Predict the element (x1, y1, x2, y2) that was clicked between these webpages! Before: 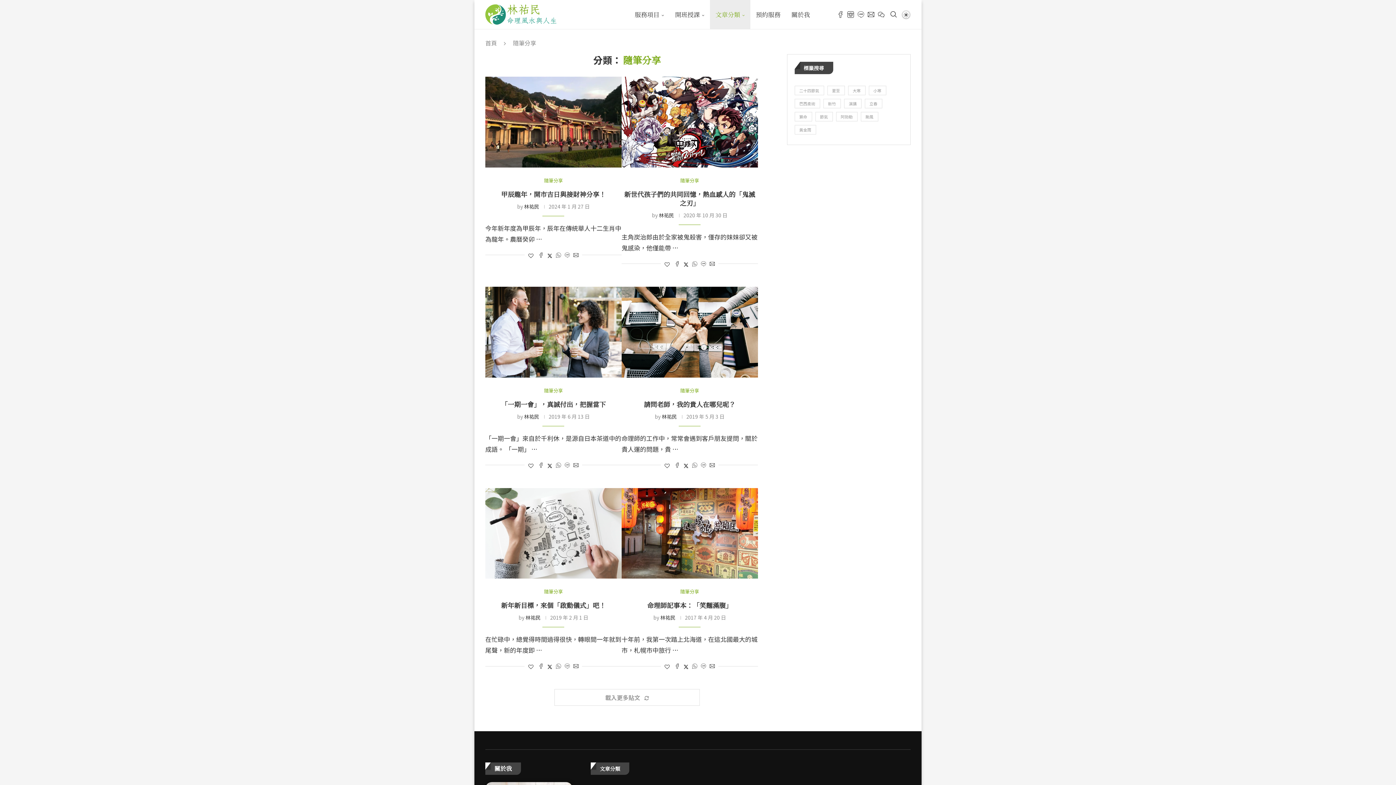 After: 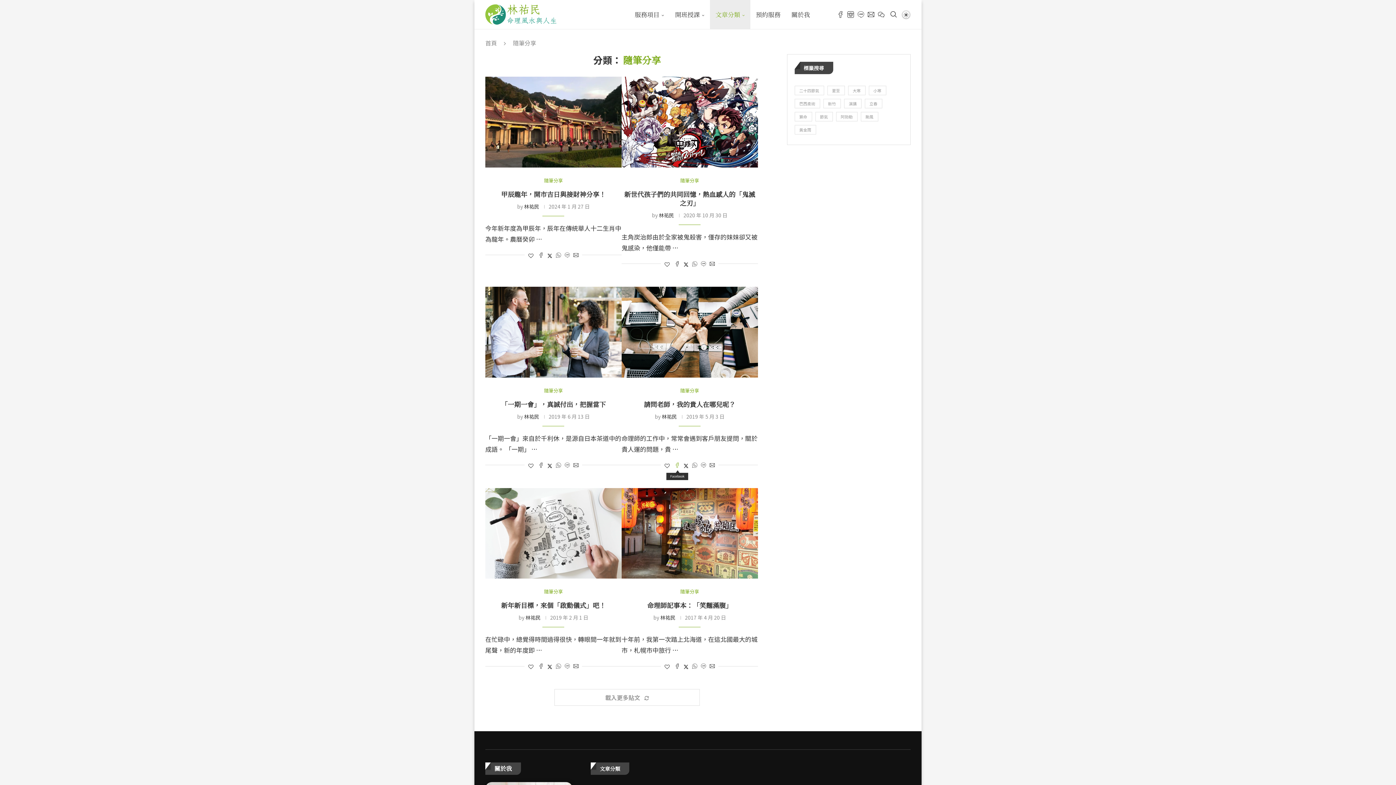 Action: bbox: (674, 462, 680, 469) label: Share on Facebook